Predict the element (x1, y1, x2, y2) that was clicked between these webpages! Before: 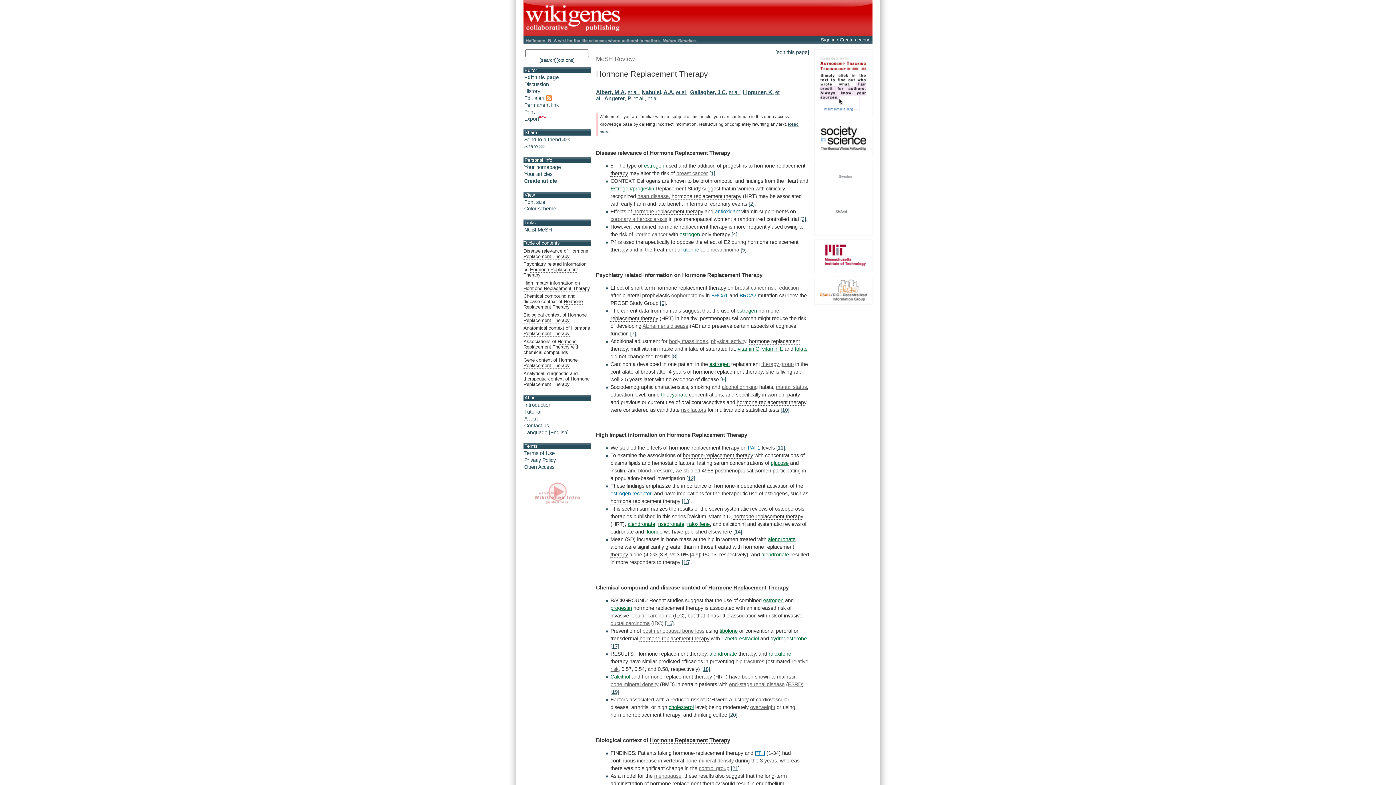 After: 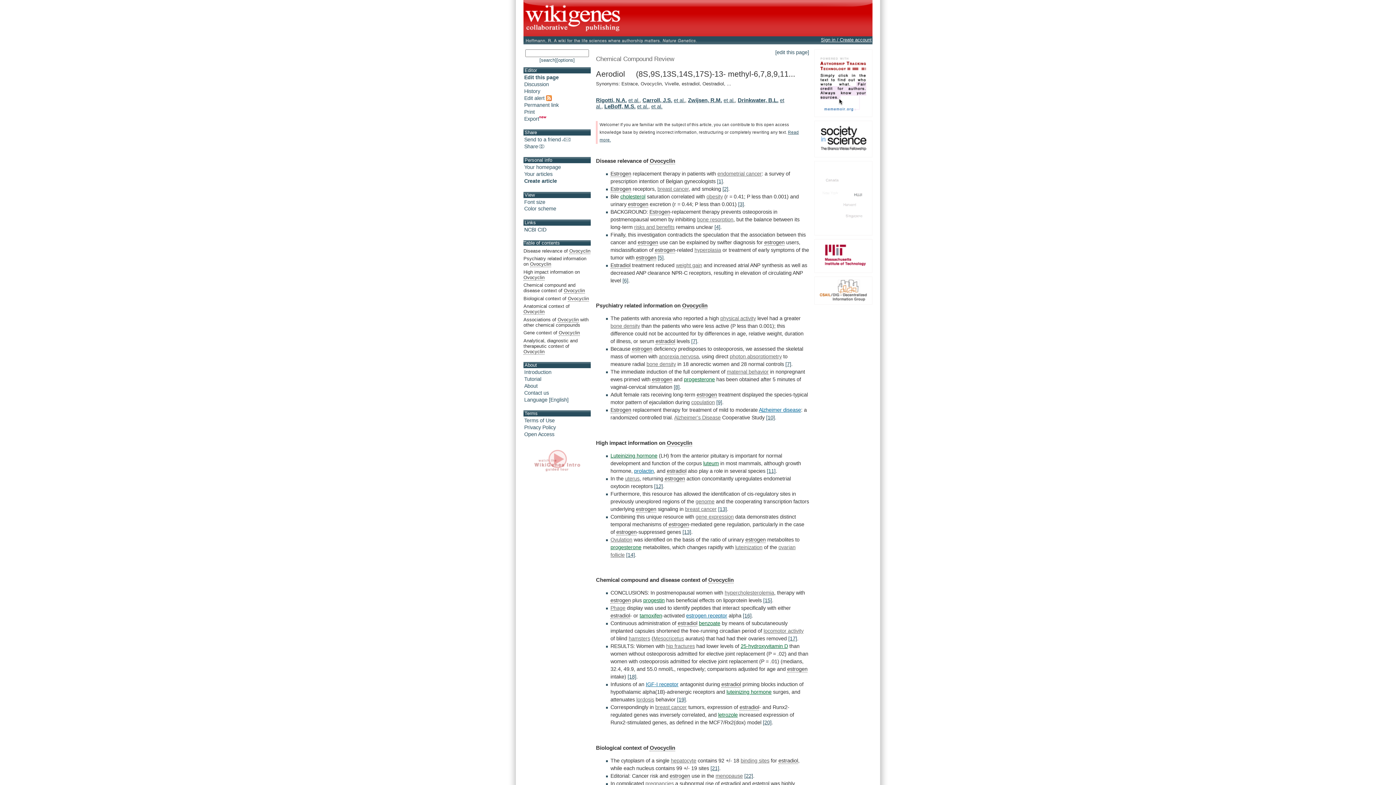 Action: bbox: (763, 597, 783, 603) label: estrogen